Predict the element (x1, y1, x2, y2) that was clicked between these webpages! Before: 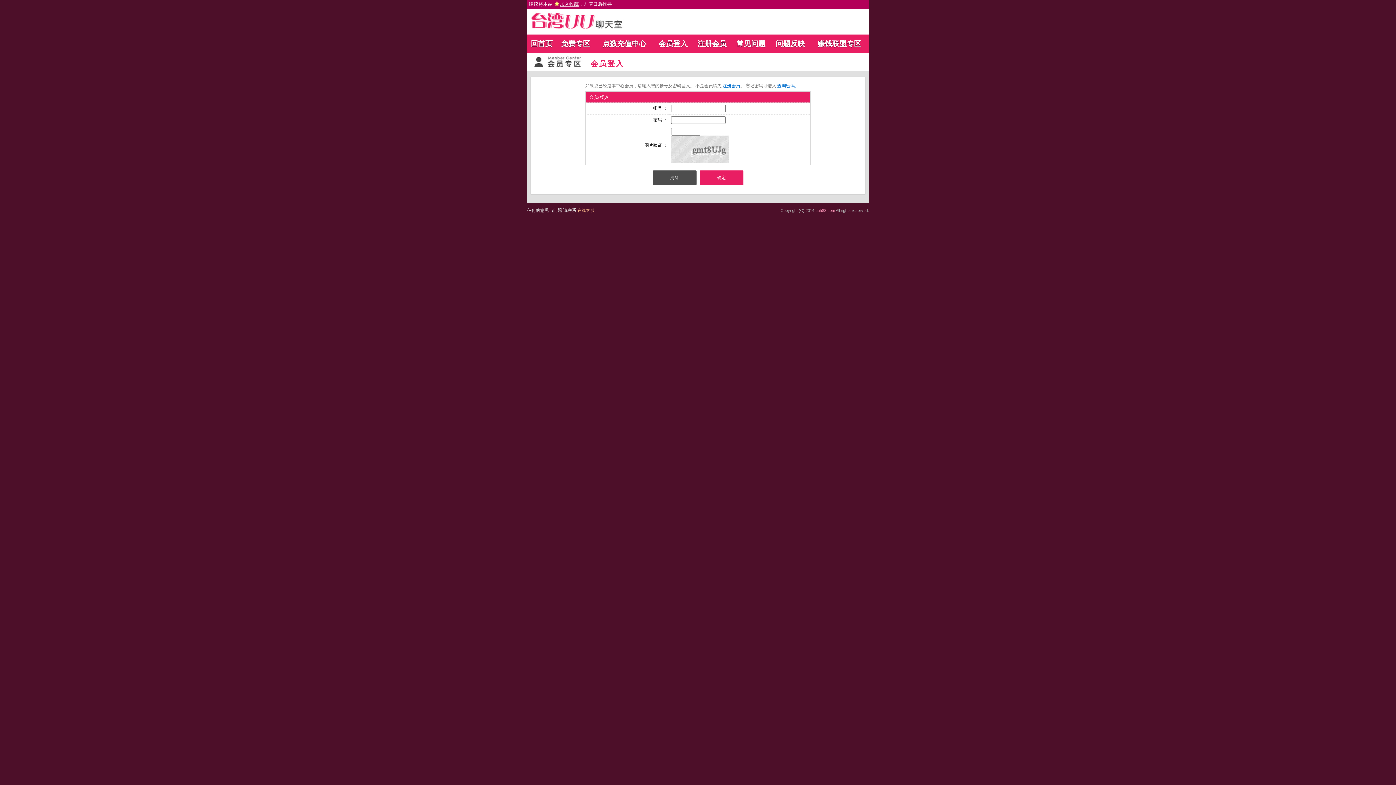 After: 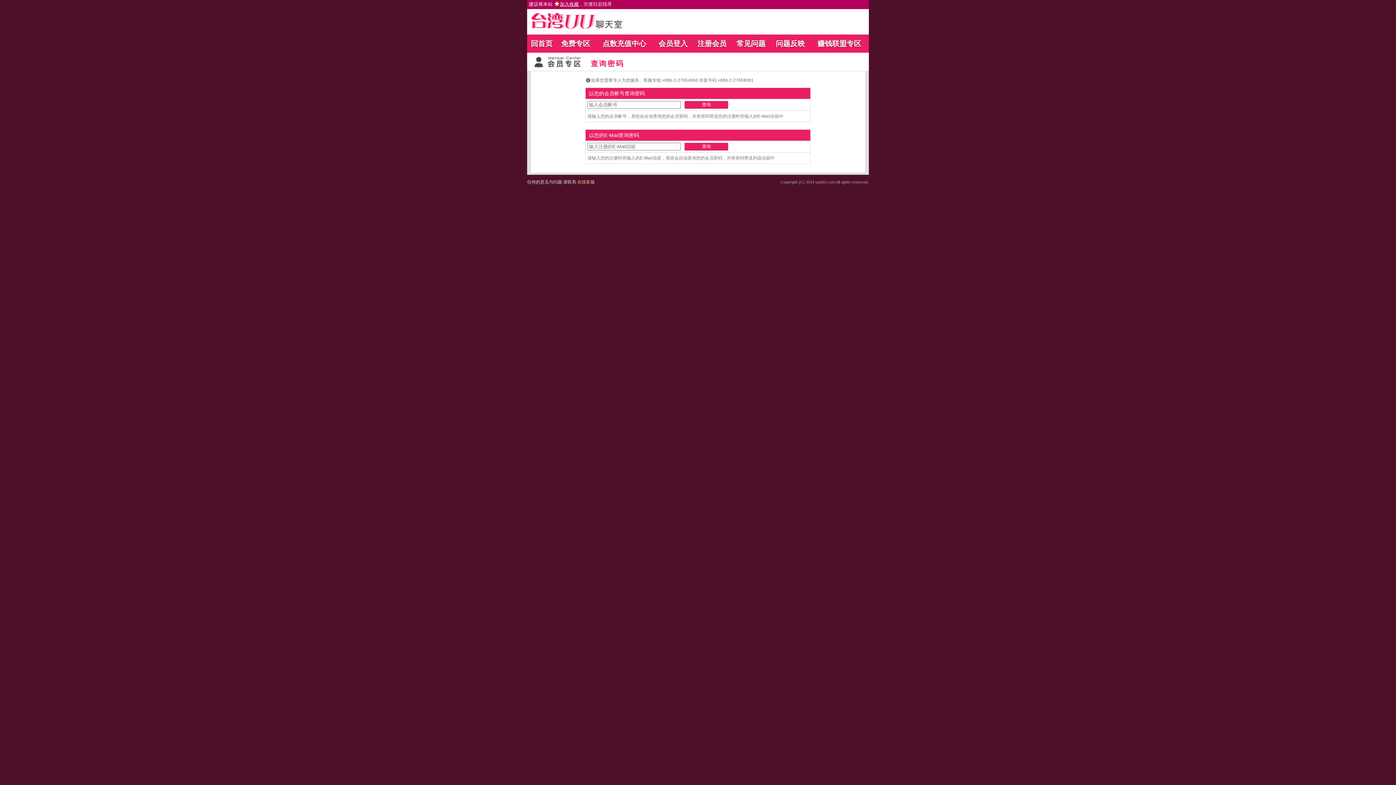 Action: label: 查询密码。 bbox: (777, 83, 799, 88)